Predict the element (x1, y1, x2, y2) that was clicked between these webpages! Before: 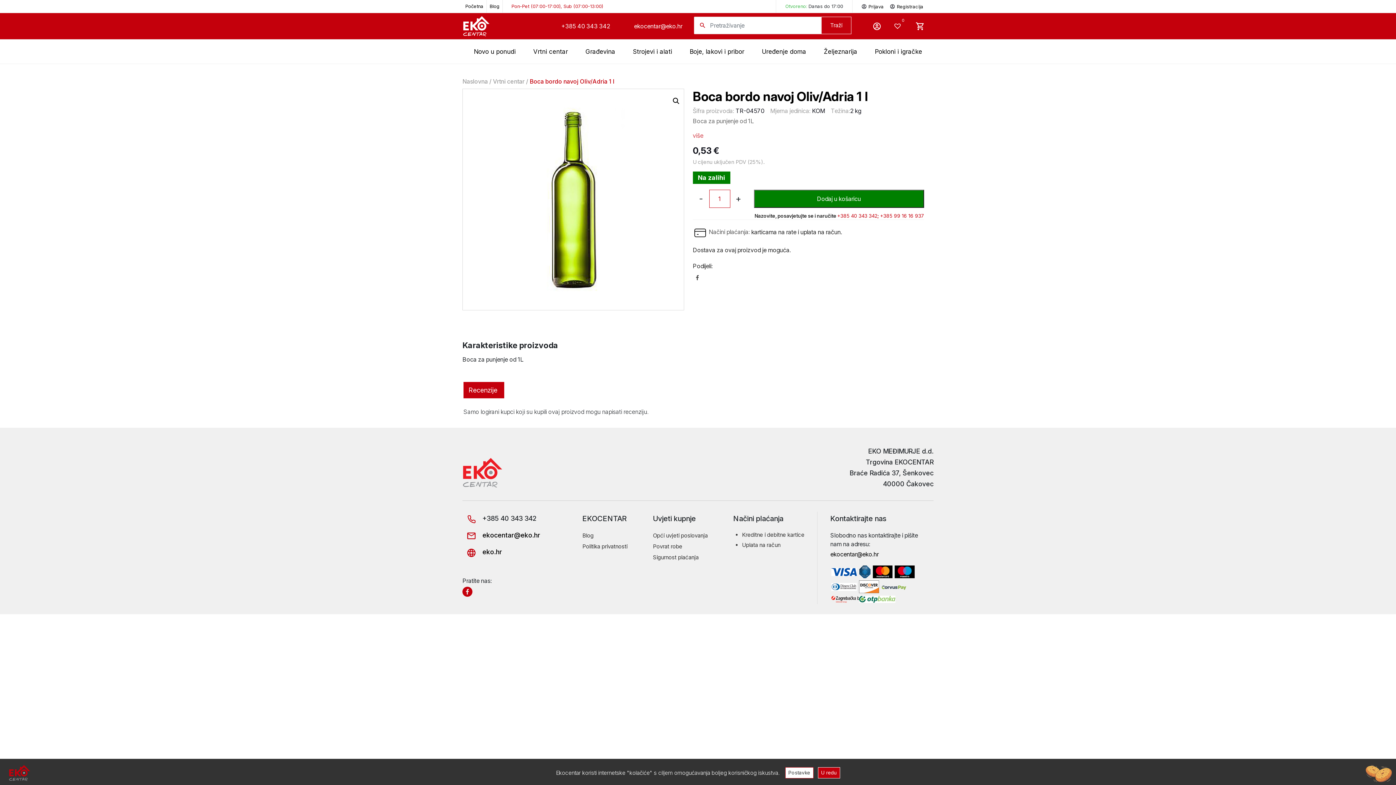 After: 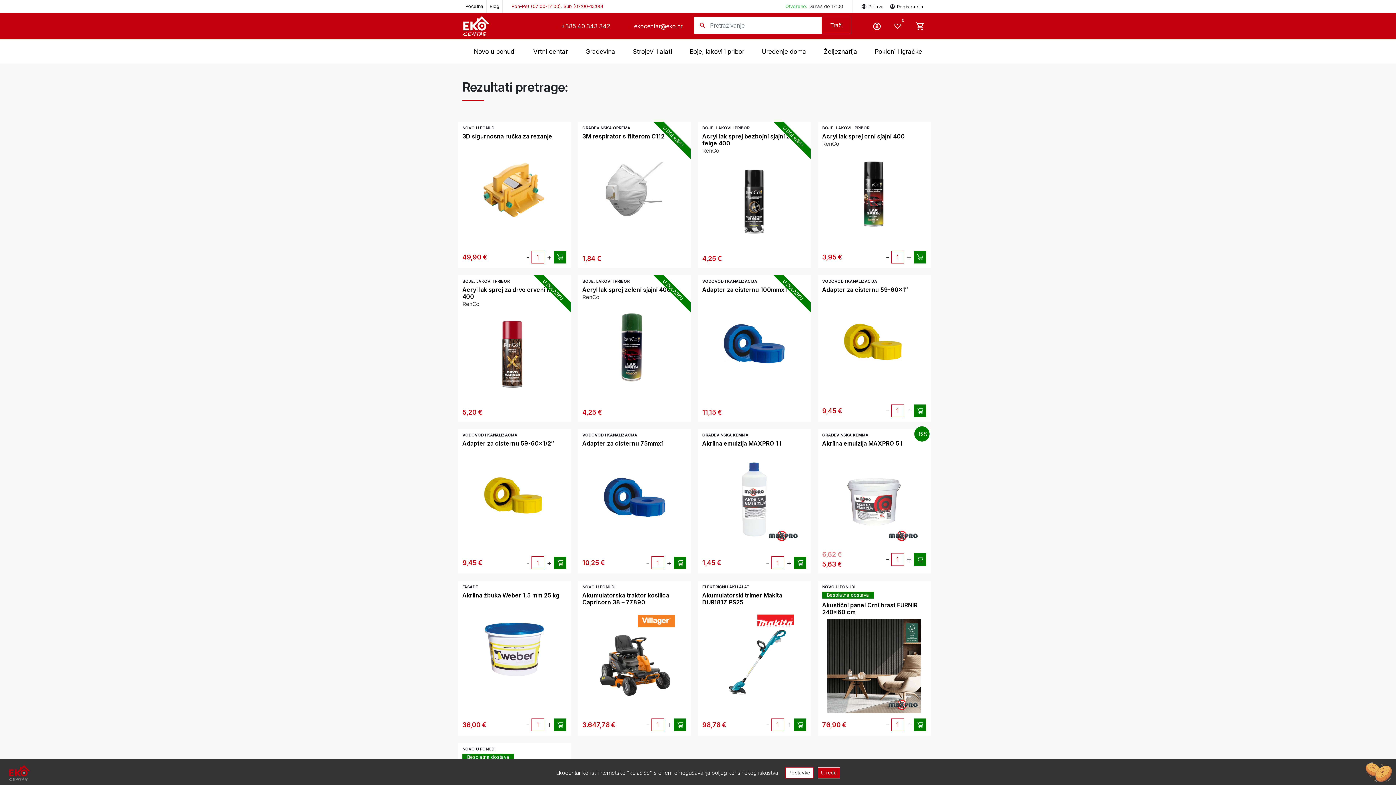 Action: bbox: (821, 16, 851, 34) label: Traži